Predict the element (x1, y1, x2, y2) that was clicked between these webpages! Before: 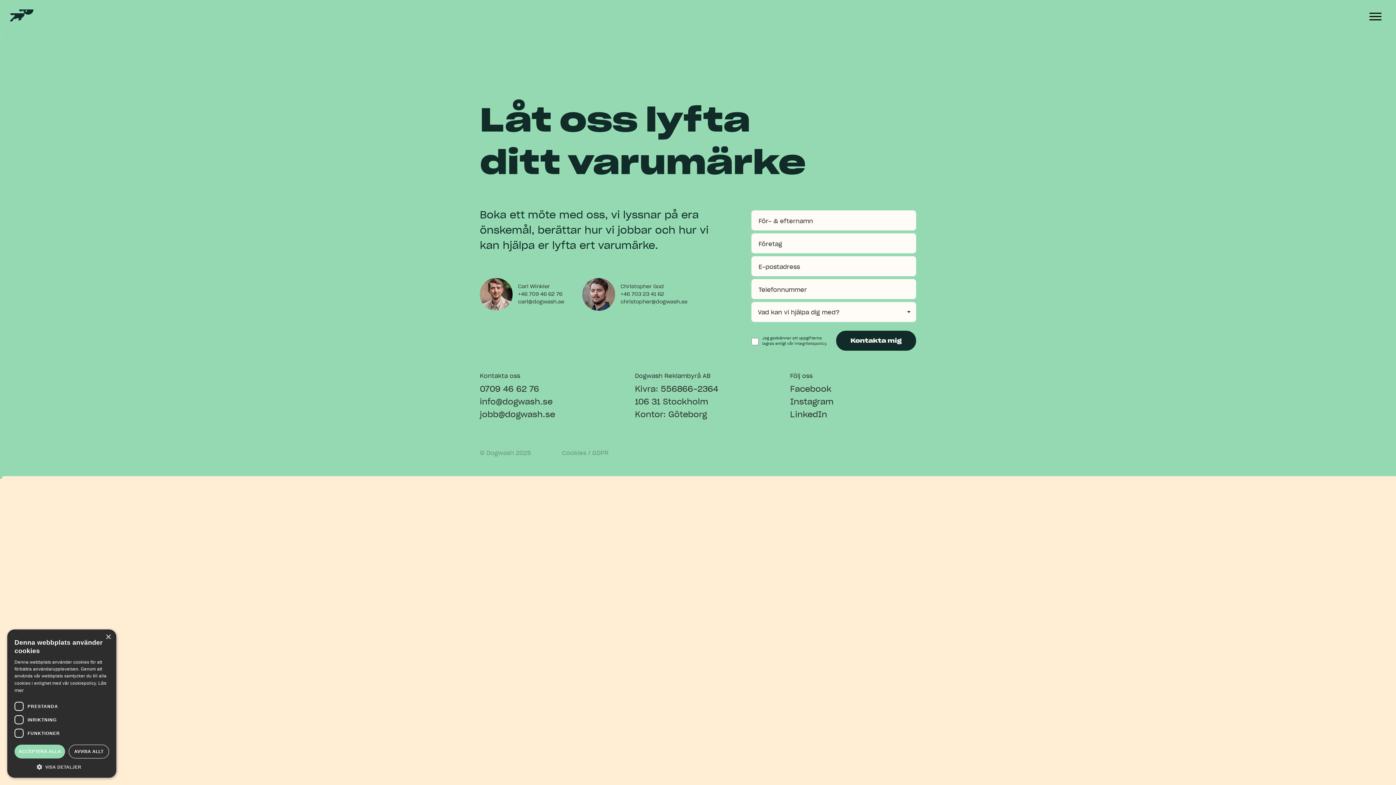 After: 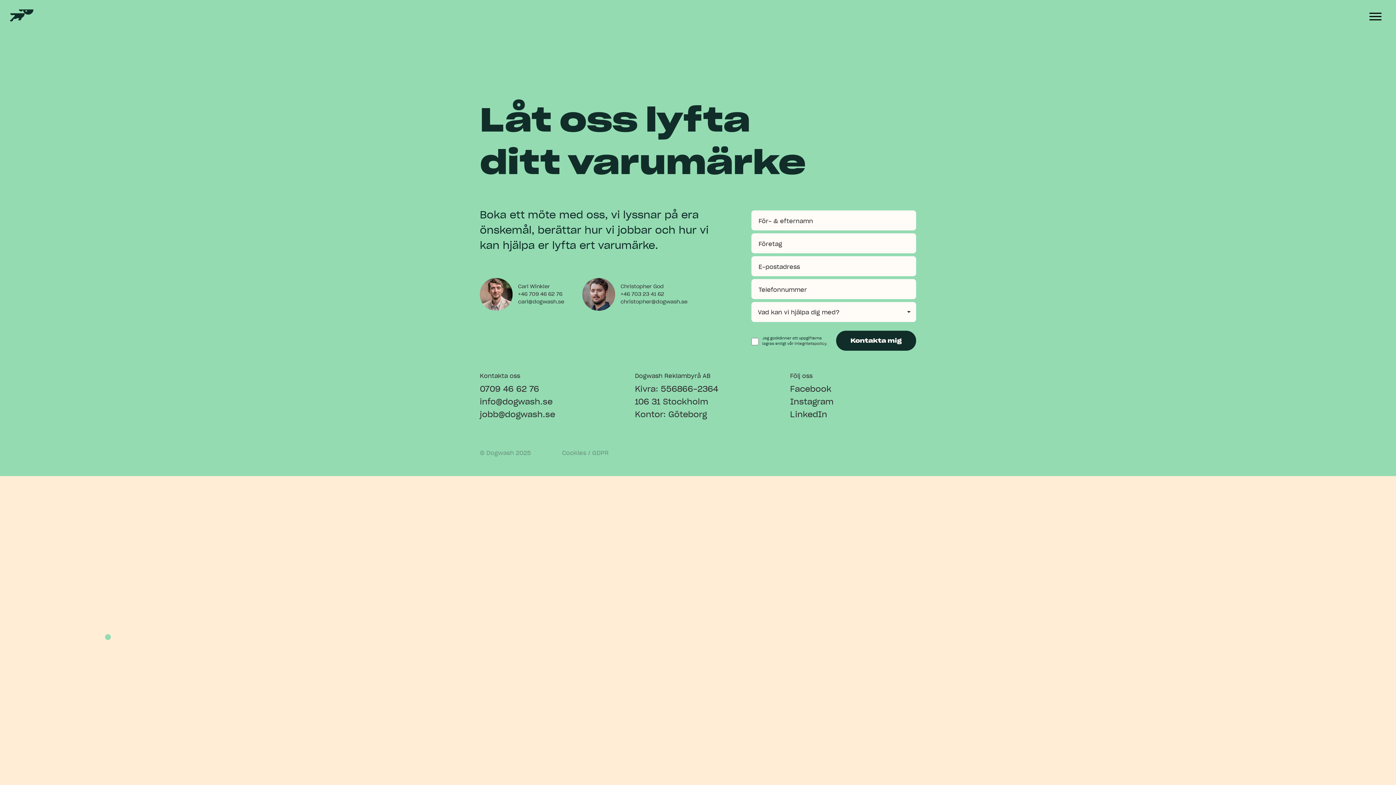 Action: bbox: (105, 634, 110, 640) label: Close